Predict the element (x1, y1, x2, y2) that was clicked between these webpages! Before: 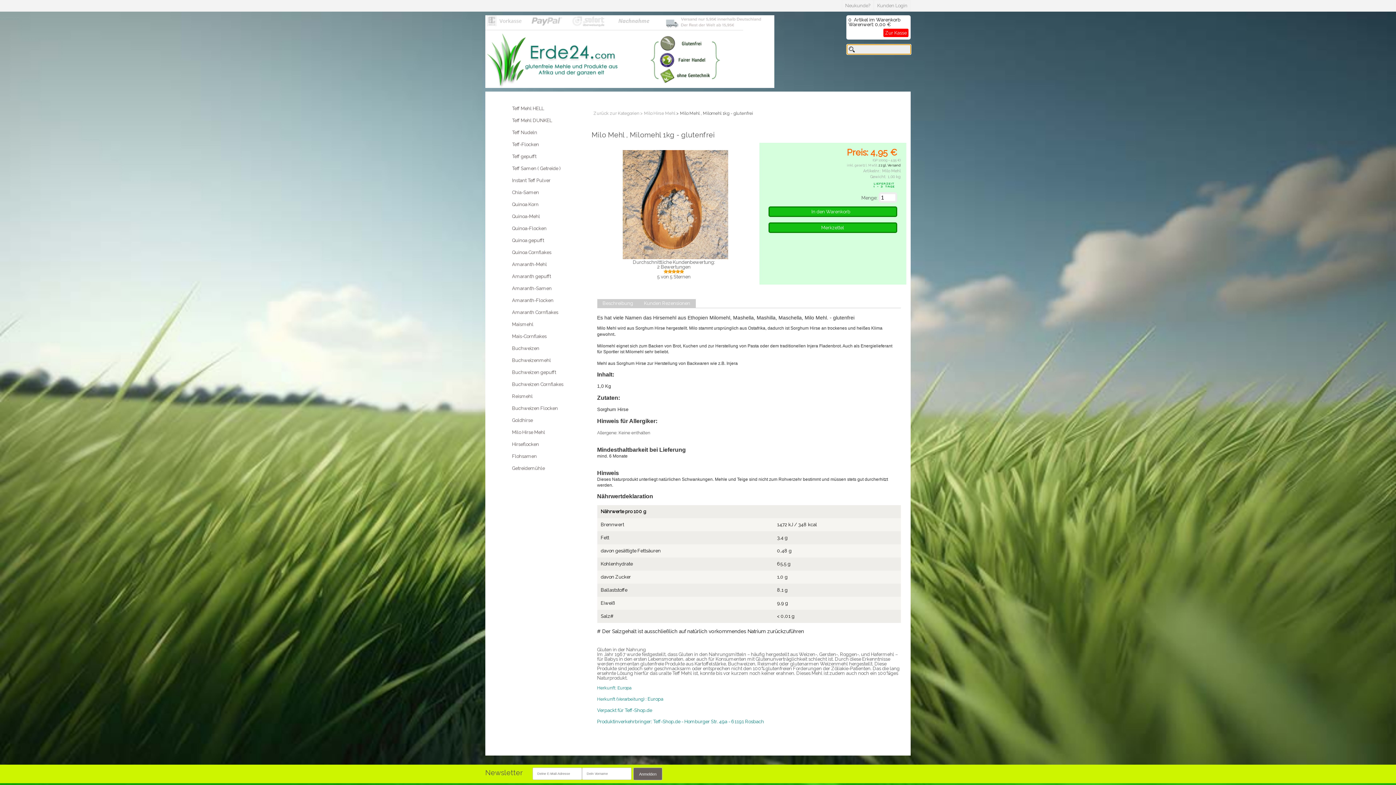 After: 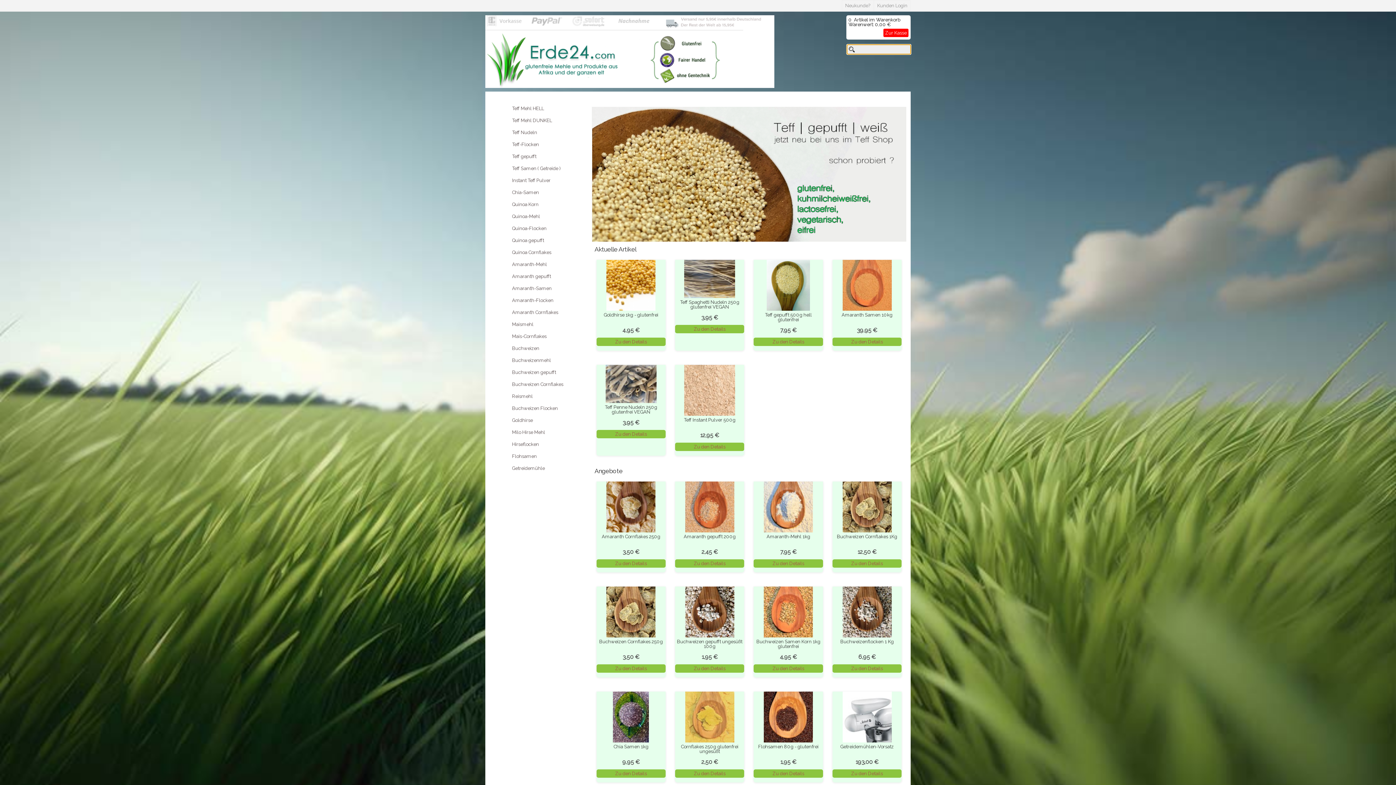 Action: label: Zurück zur Kategorien >  bbox: (593, 110, 644, 116)